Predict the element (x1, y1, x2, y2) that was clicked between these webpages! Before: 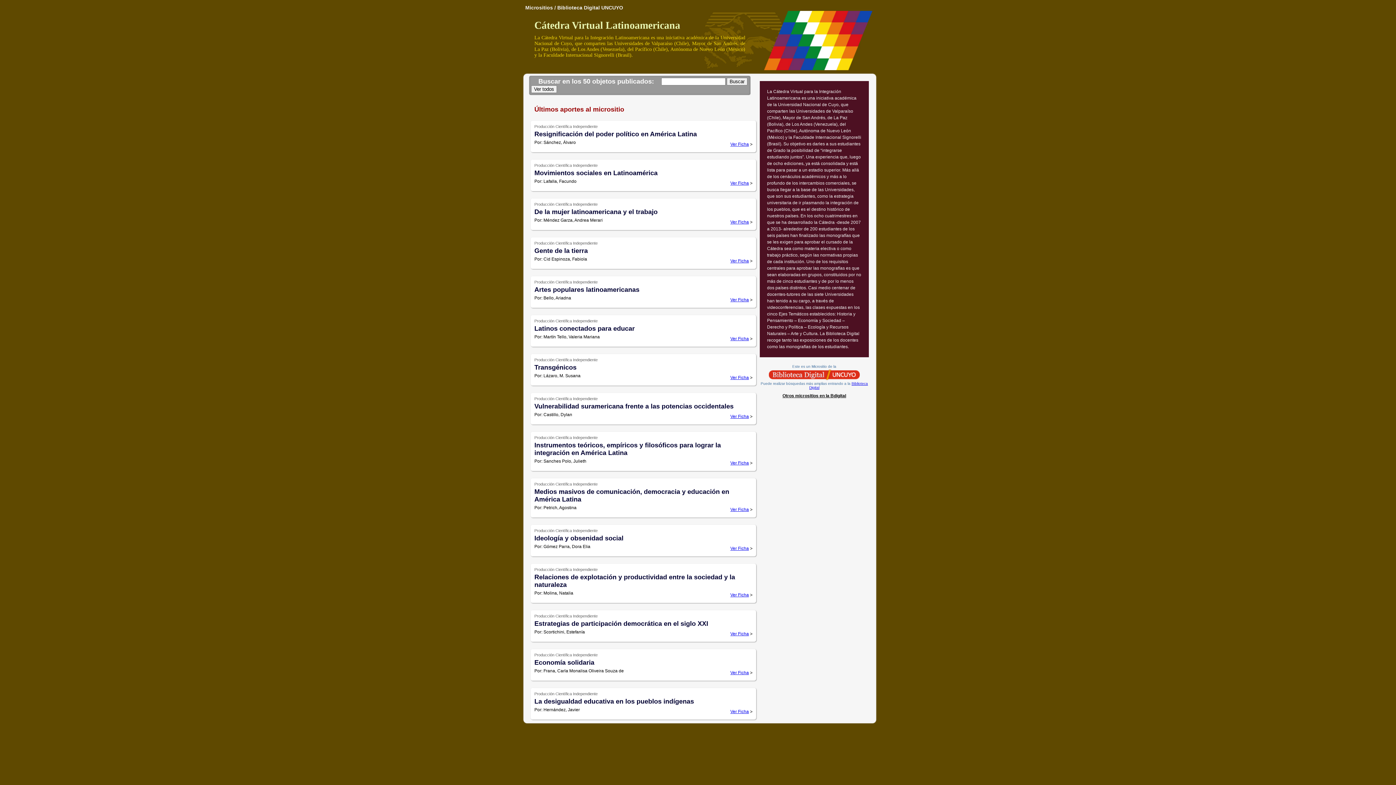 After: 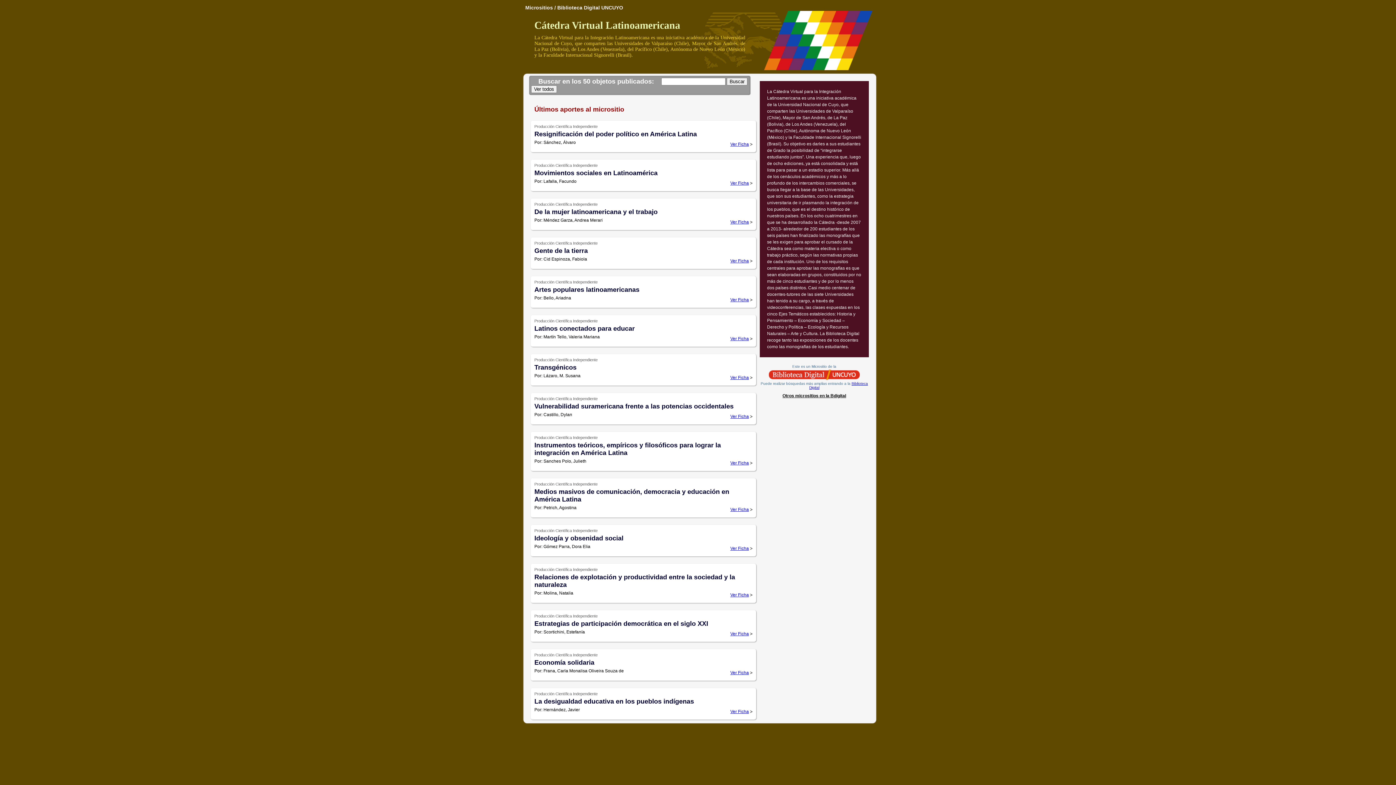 Action: label: Artes populares latinoamericanas bbox: (534, 286, 639, 293)